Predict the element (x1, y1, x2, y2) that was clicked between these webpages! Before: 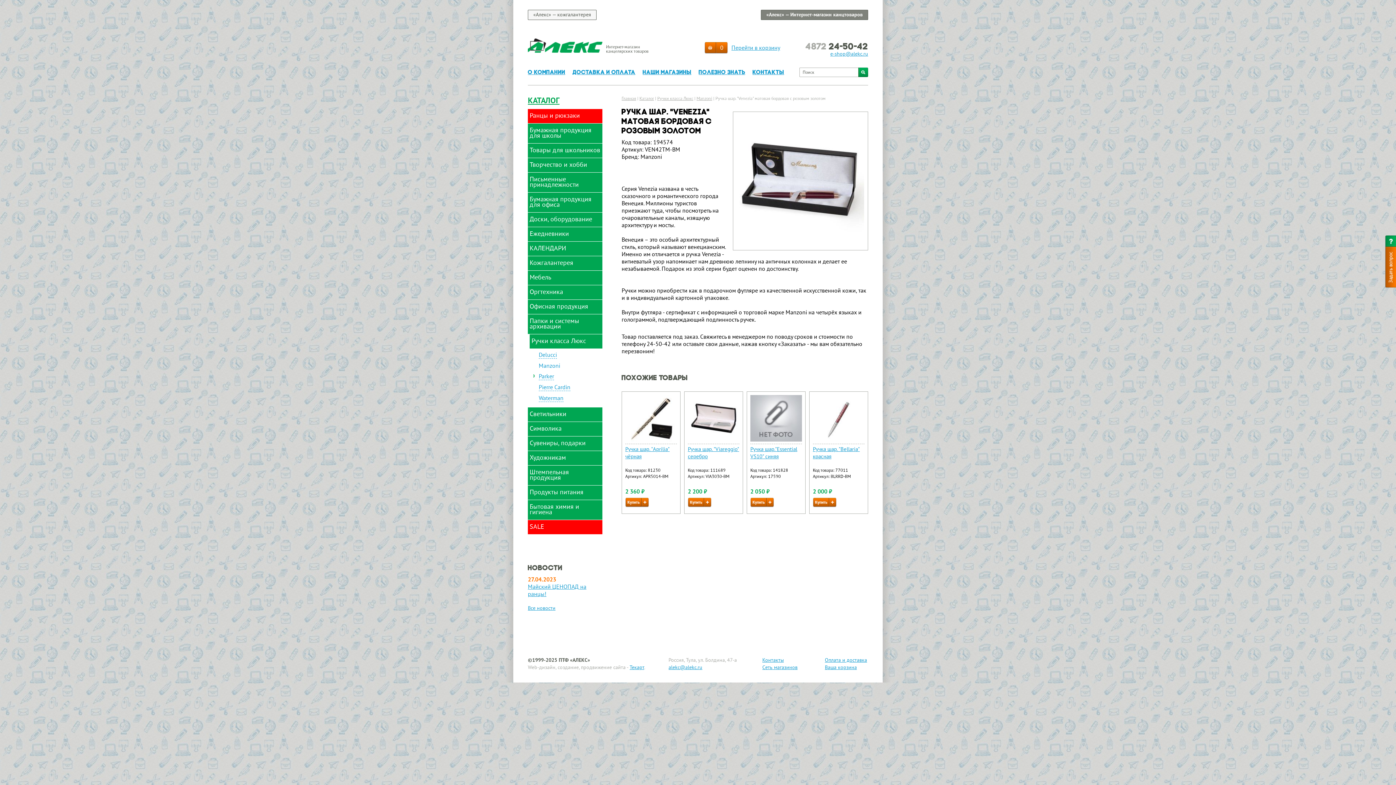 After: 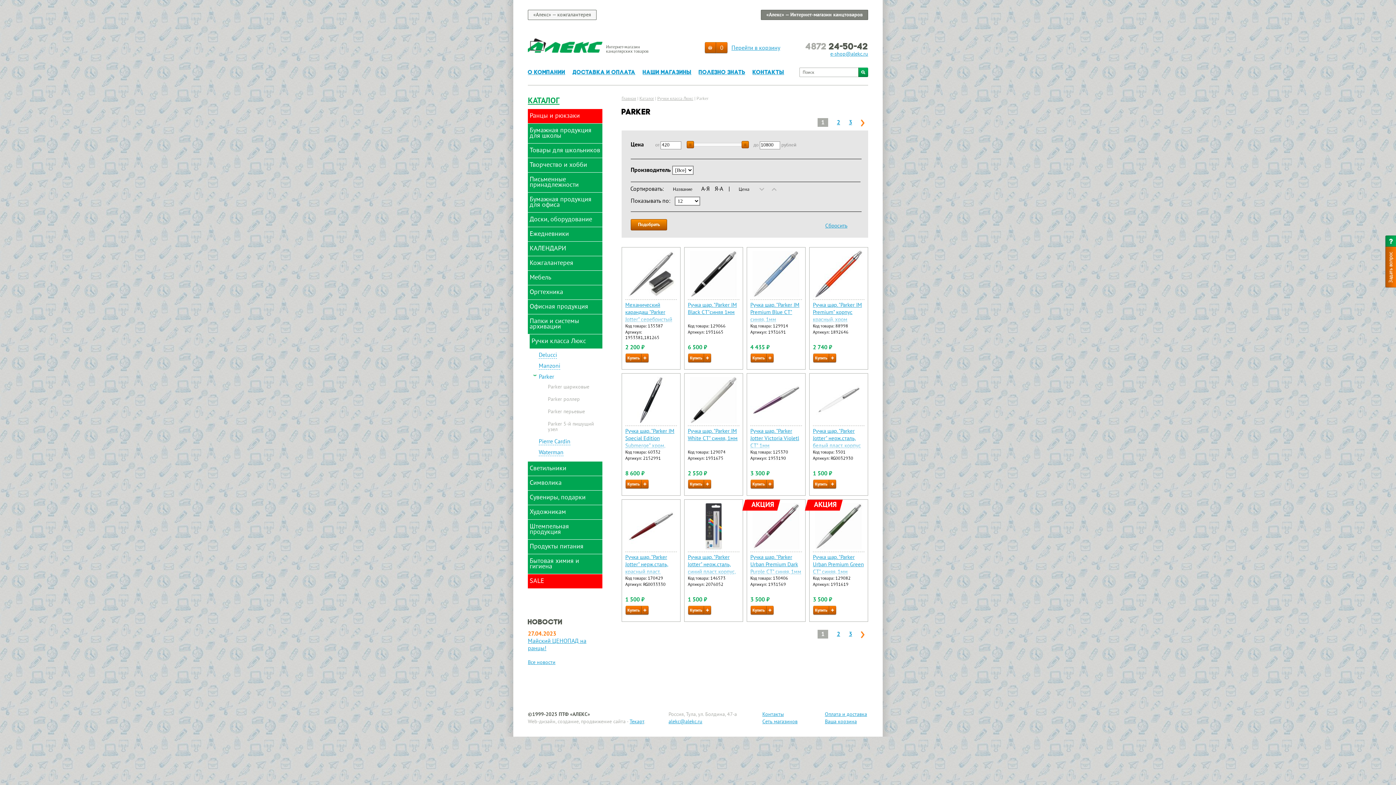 Action: label: Parker bbox: (538, 374, 554, 380)